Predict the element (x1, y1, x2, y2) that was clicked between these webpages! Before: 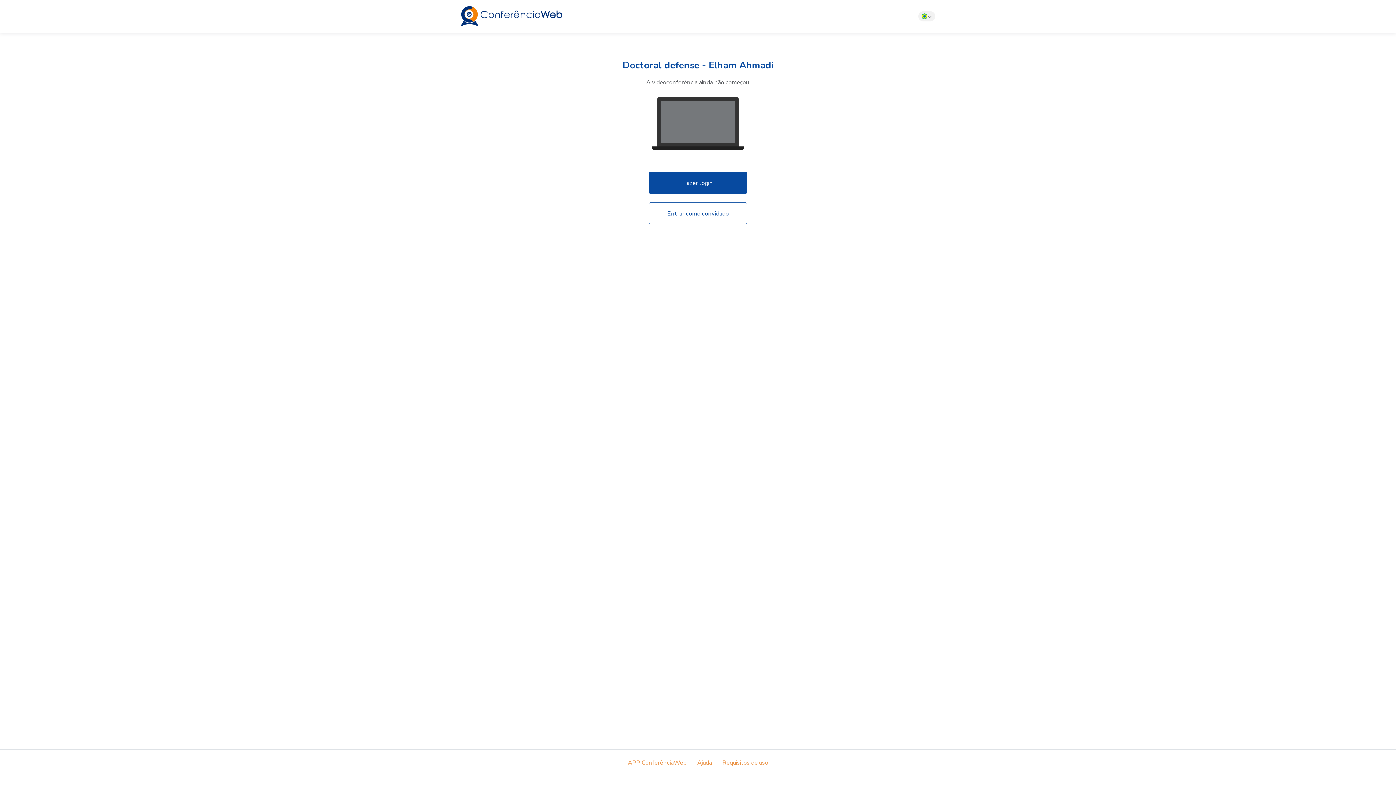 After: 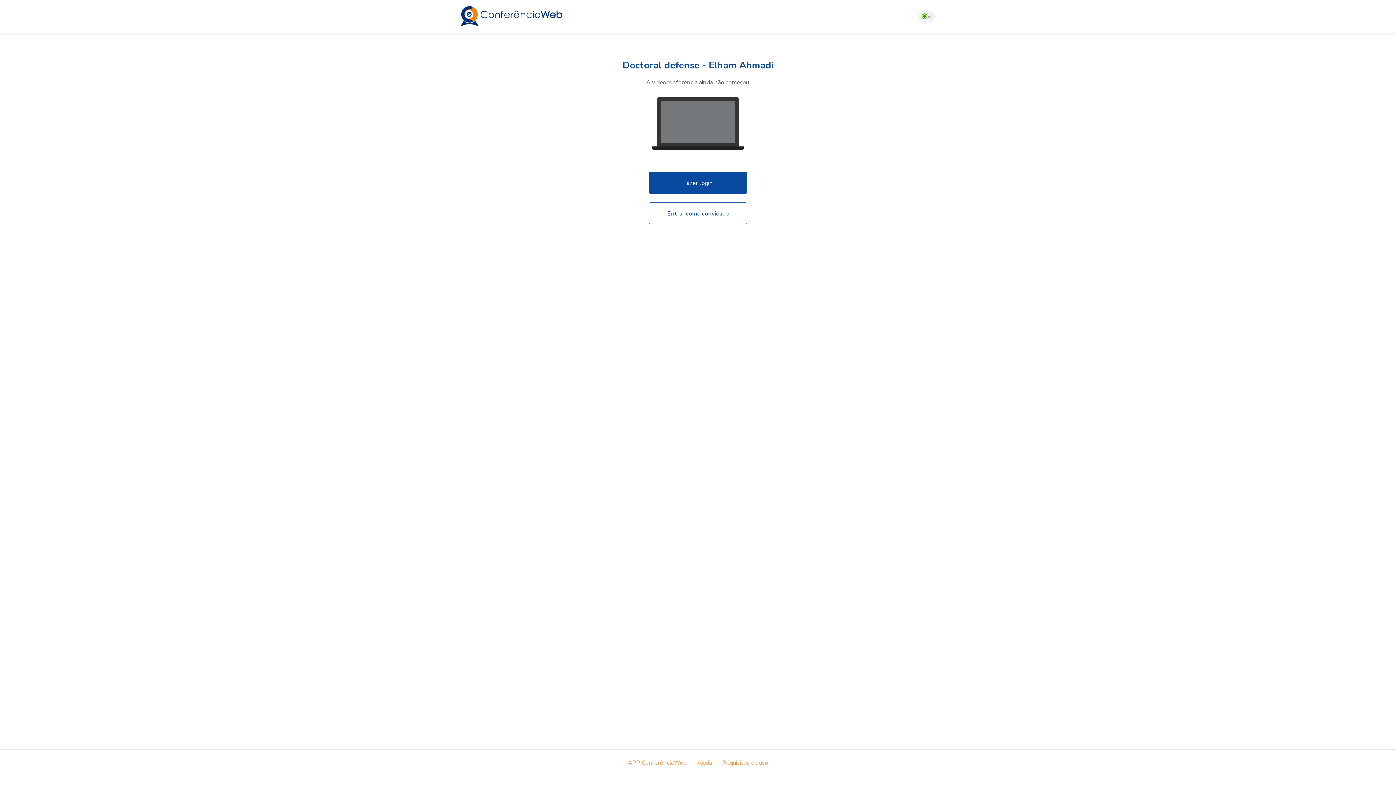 Action: label: Ajuda bbox: (697, 758, 712, 767)